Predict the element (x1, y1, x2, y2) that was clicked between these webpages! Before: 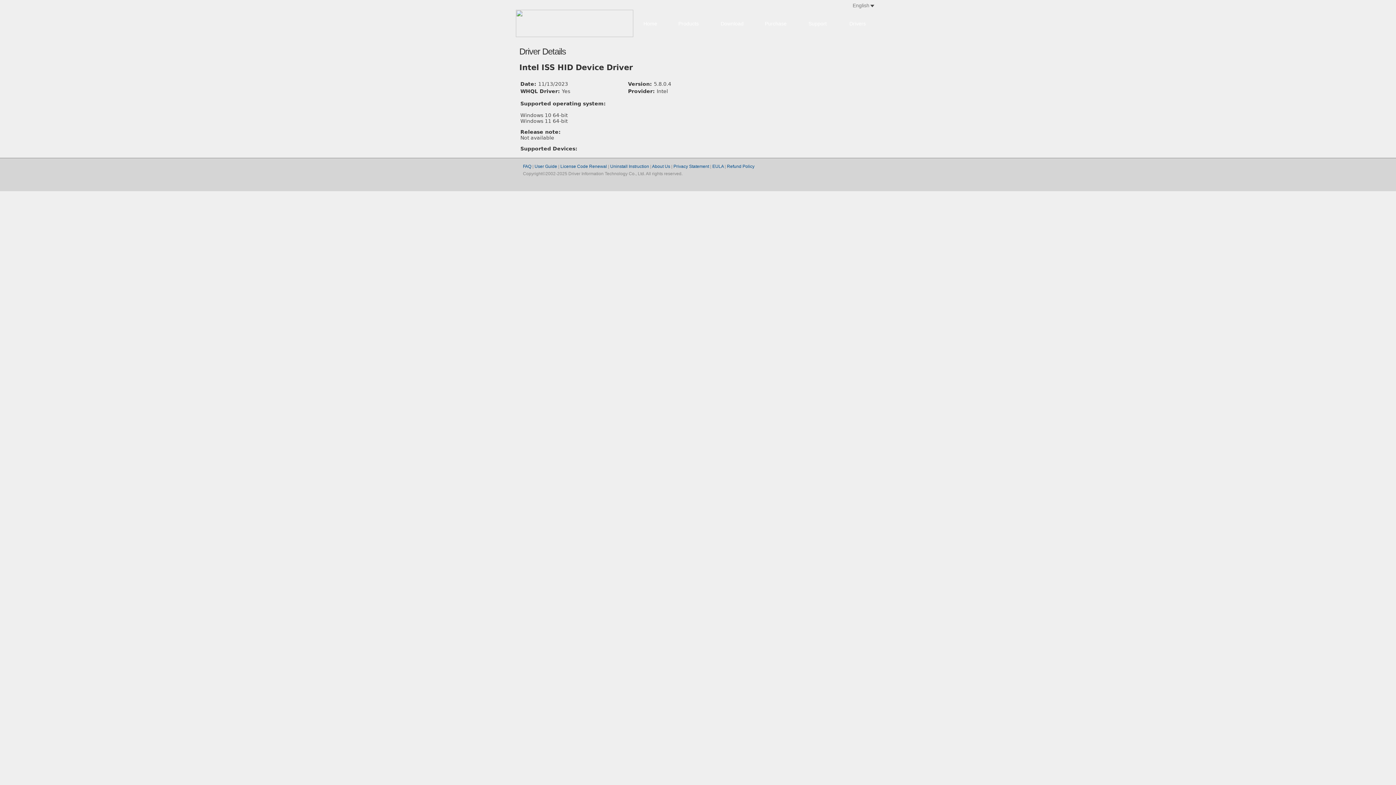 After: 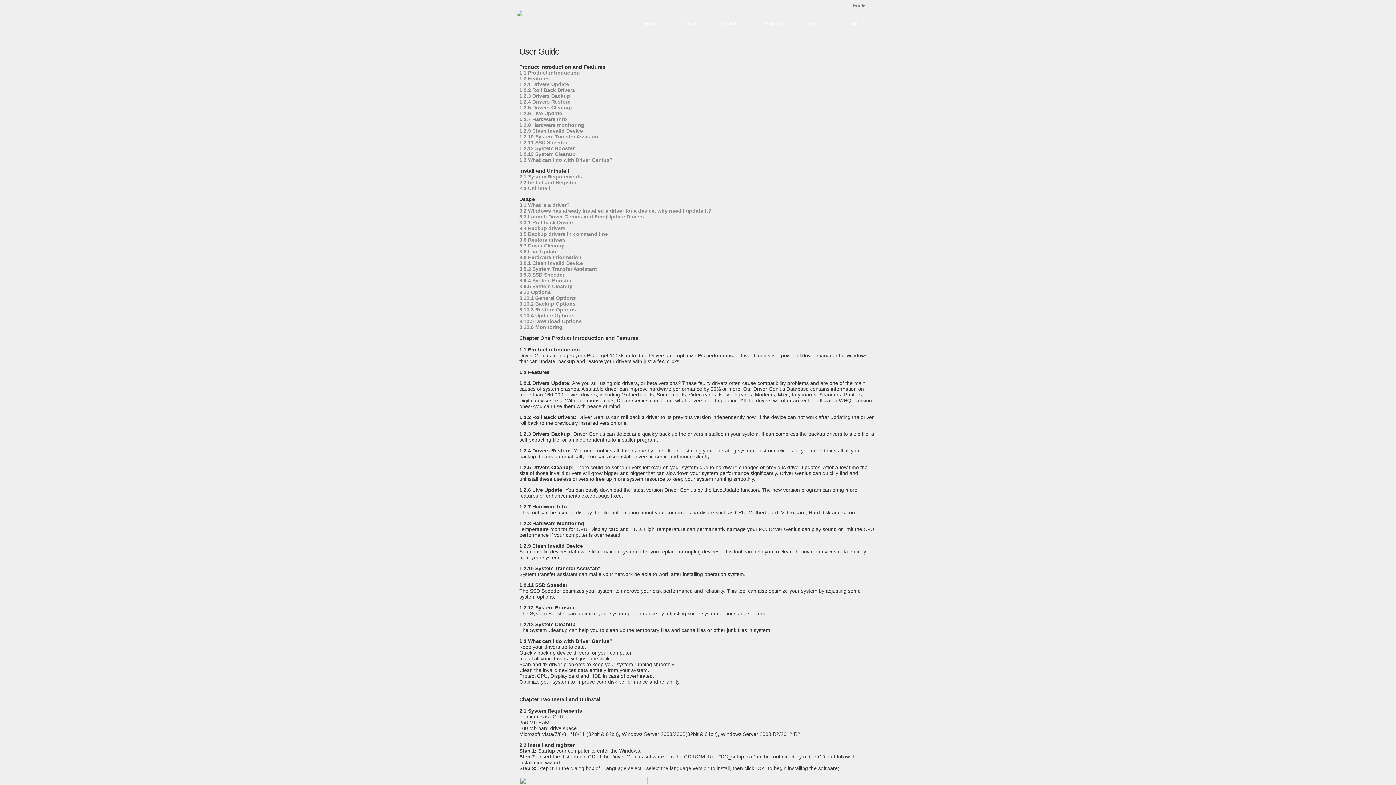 Action: bbox: (534, 164, 558, 169) label: User Guide 